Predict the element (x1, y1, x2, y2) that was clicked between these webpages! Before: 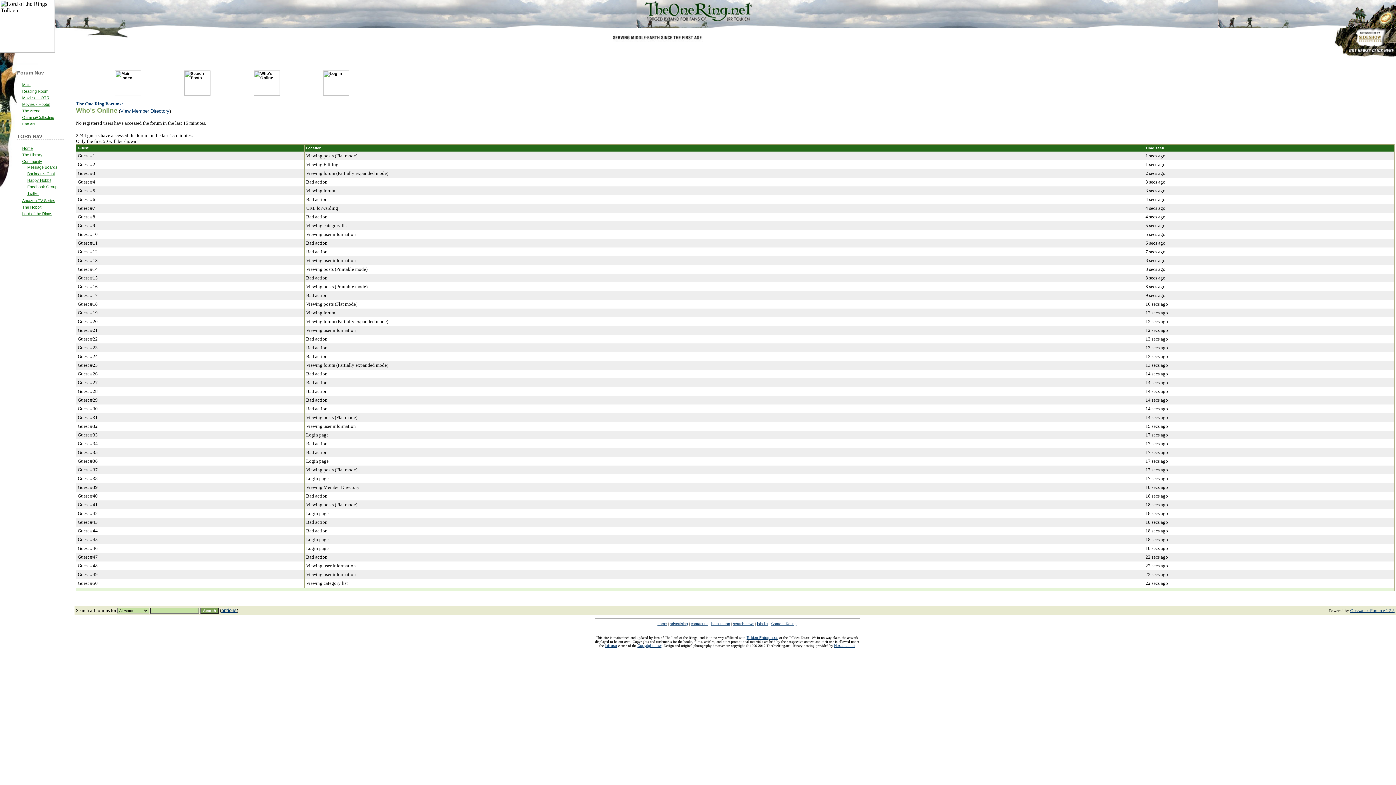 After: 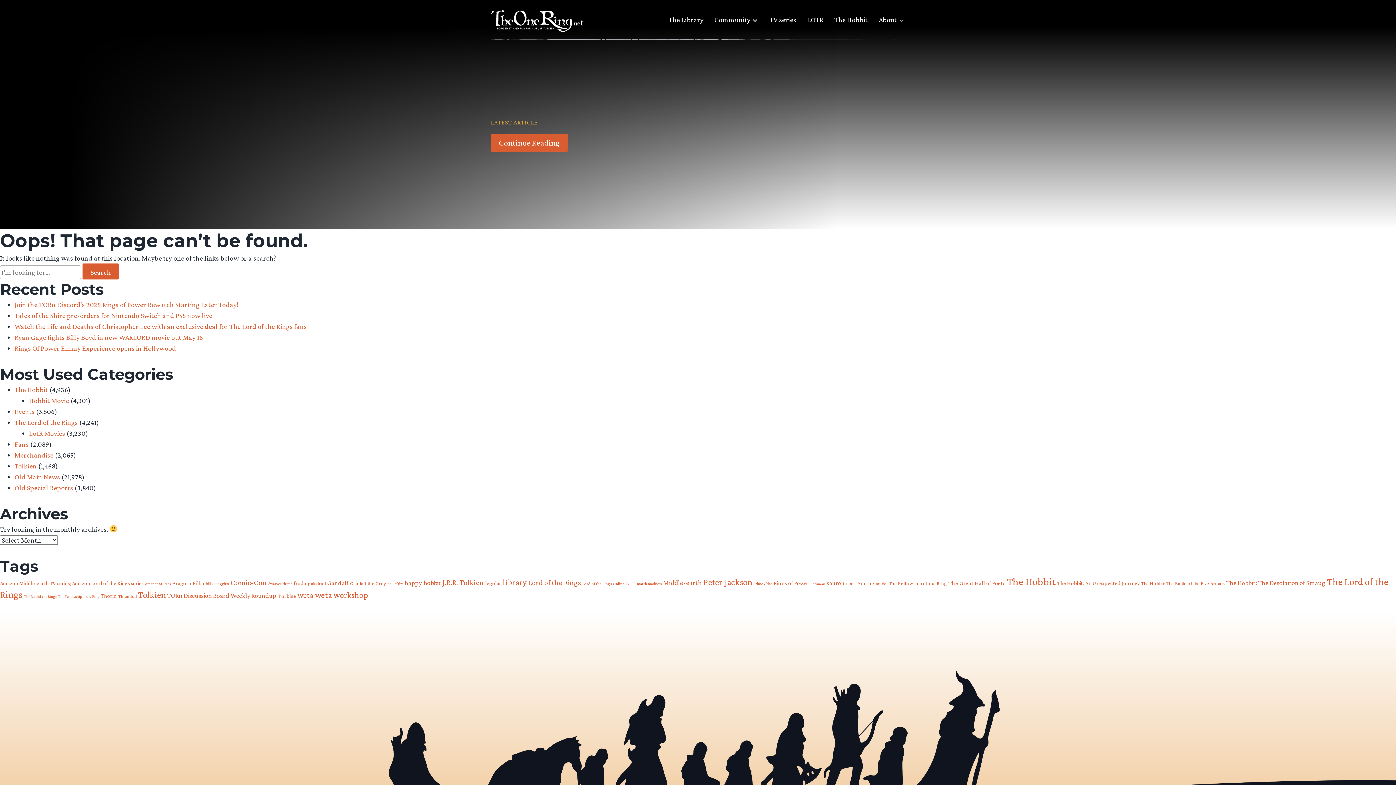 Action: bbox: (670, 622, 688, 626) label: advertising